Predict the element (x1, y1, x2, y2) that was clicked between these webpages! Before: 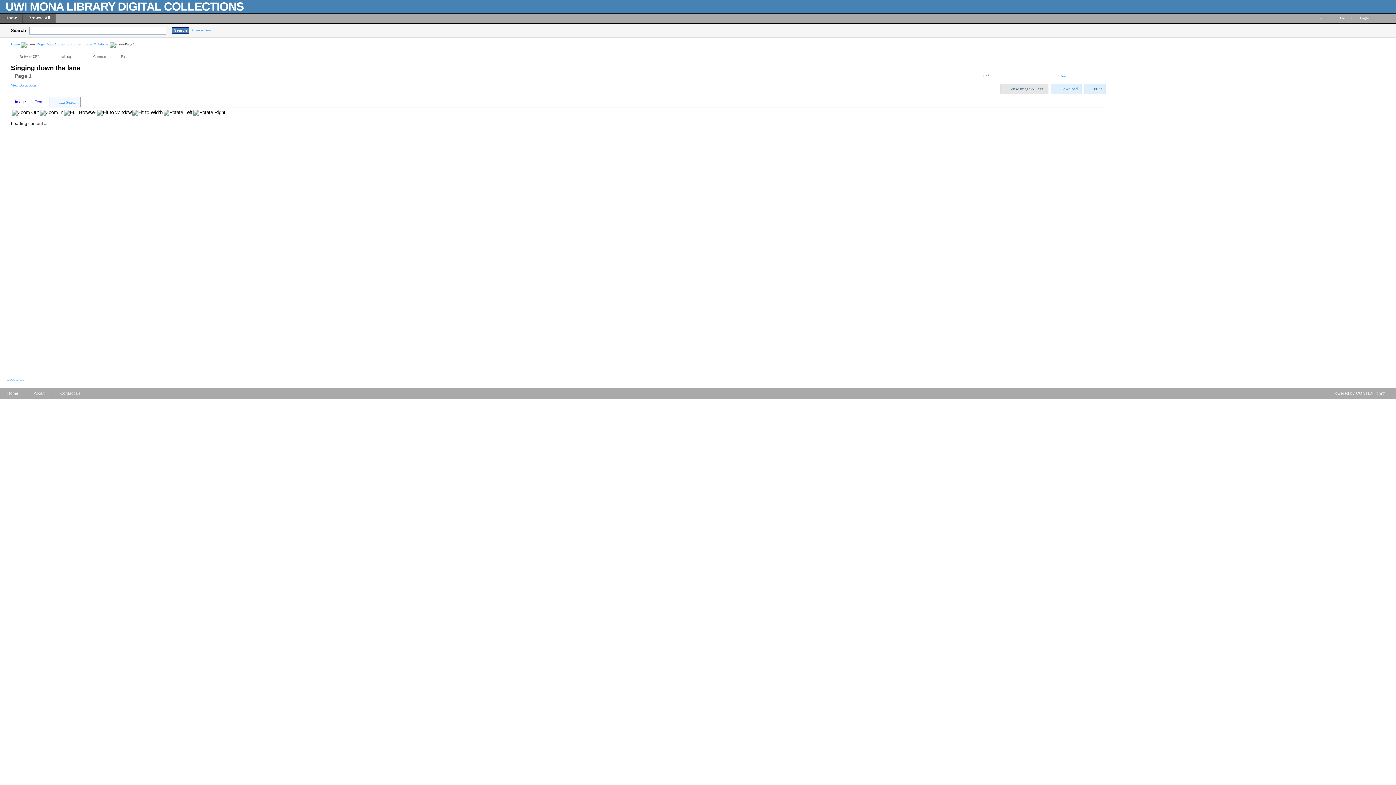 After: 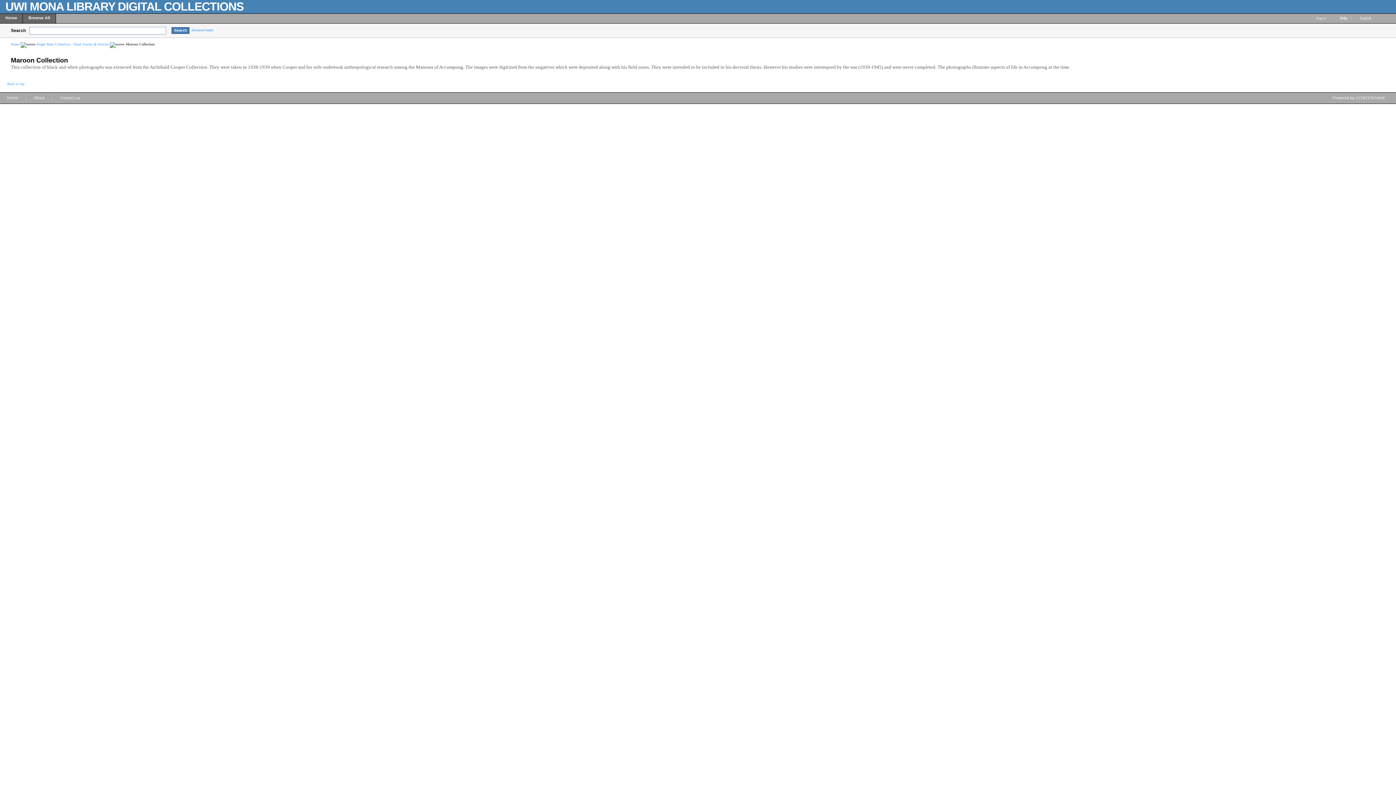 Action: label: About bbox: (26, 388, 51, 402)